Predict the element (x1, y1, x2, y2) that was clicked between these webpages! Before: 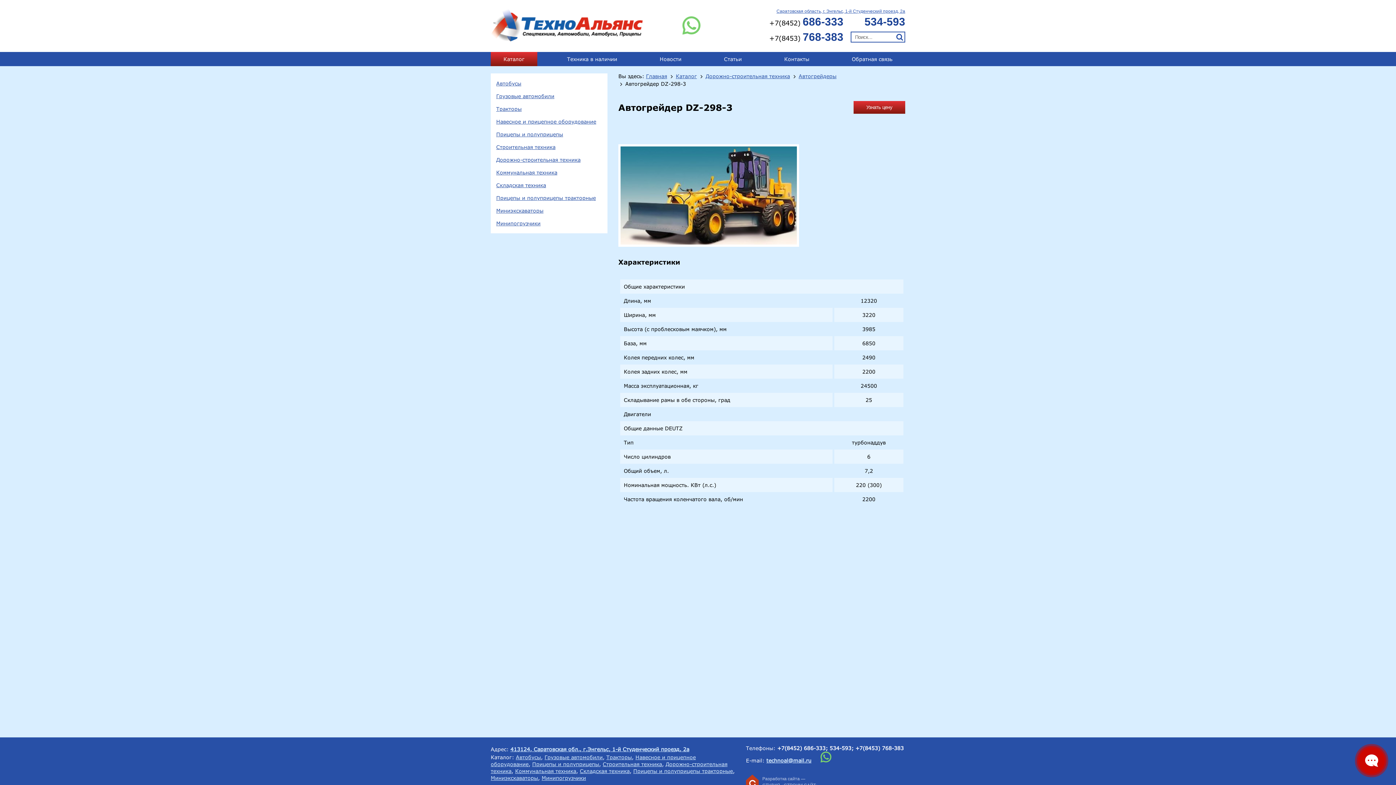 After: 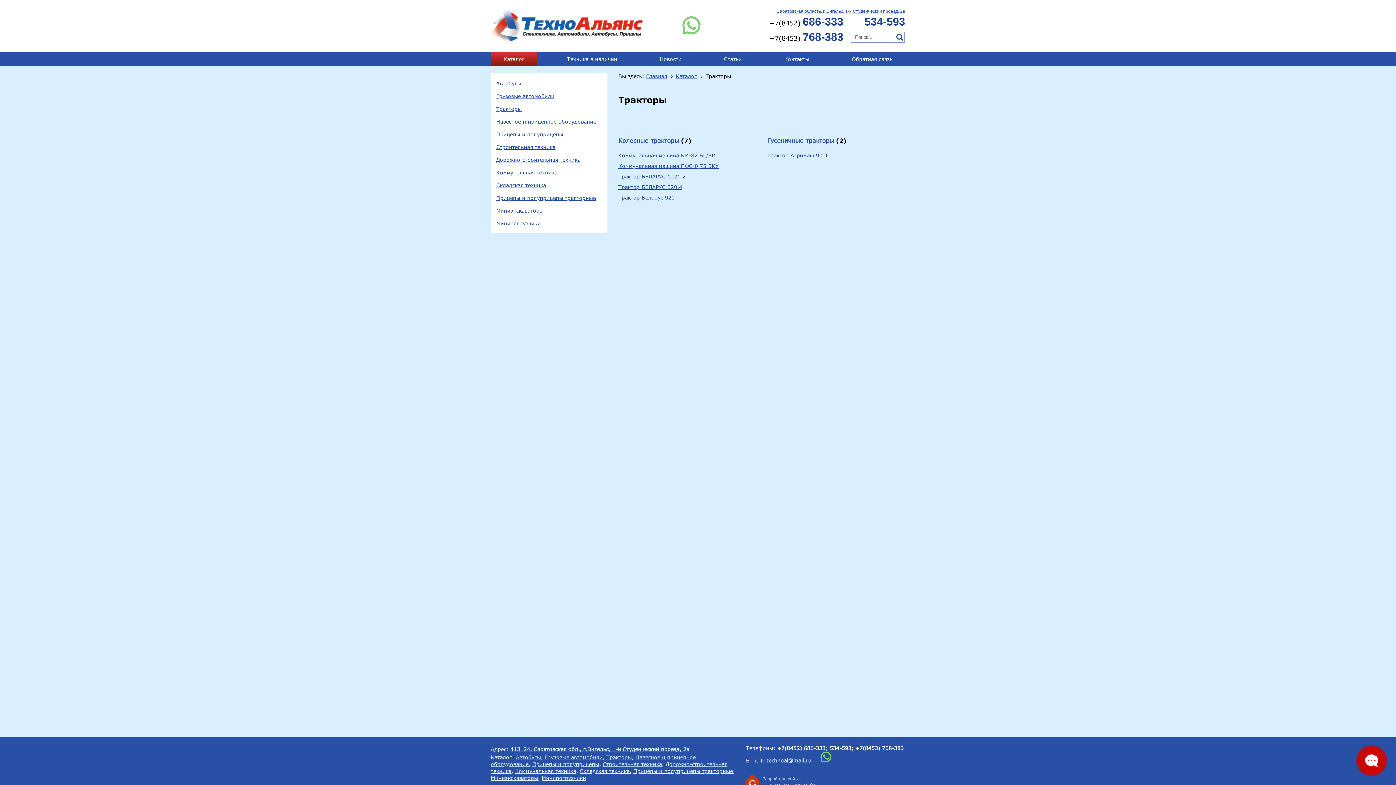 Action: bbox: (496, 102, 521, 115) label: Тракторы